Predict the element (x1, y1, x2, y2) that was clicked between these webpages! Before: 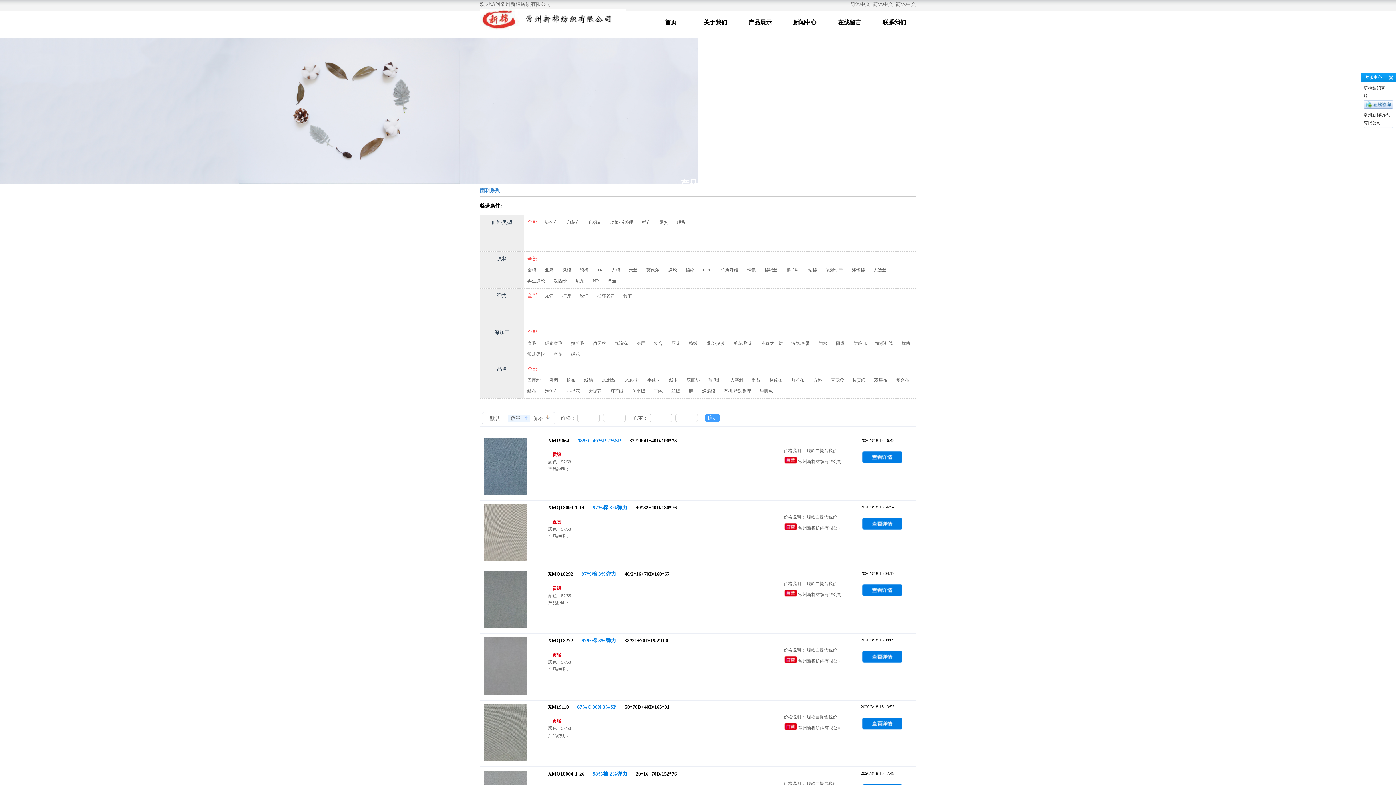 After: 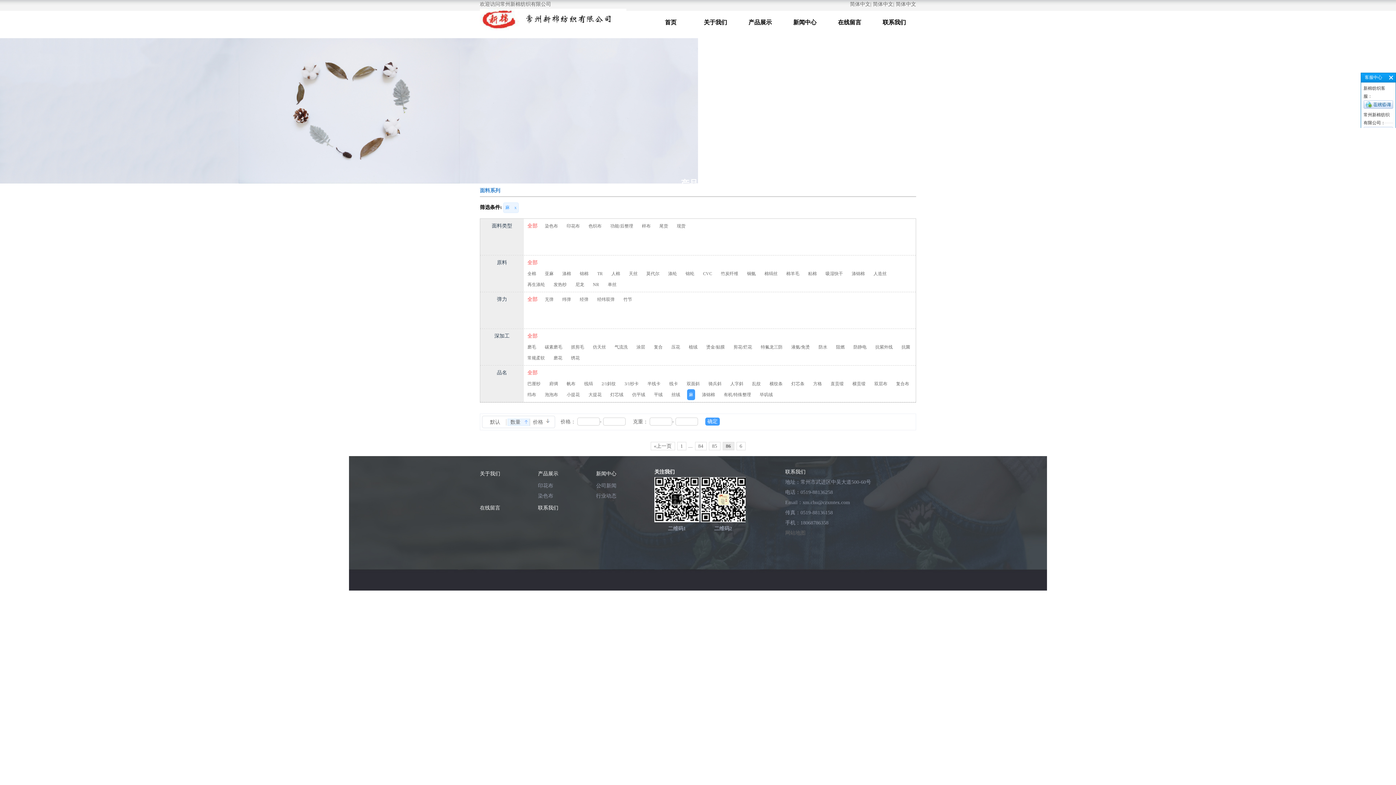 Action: bbox: (689, 388, 693, 393) label: 麻